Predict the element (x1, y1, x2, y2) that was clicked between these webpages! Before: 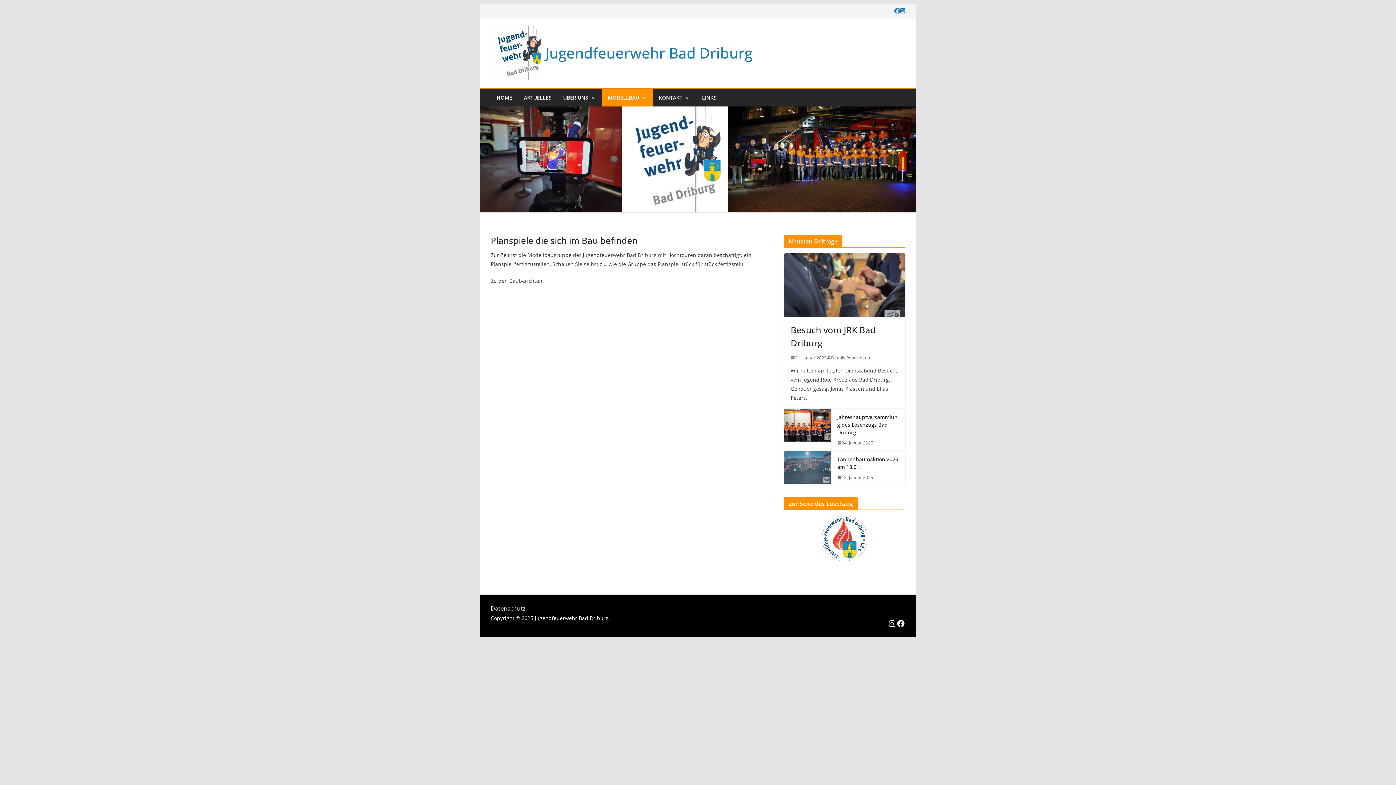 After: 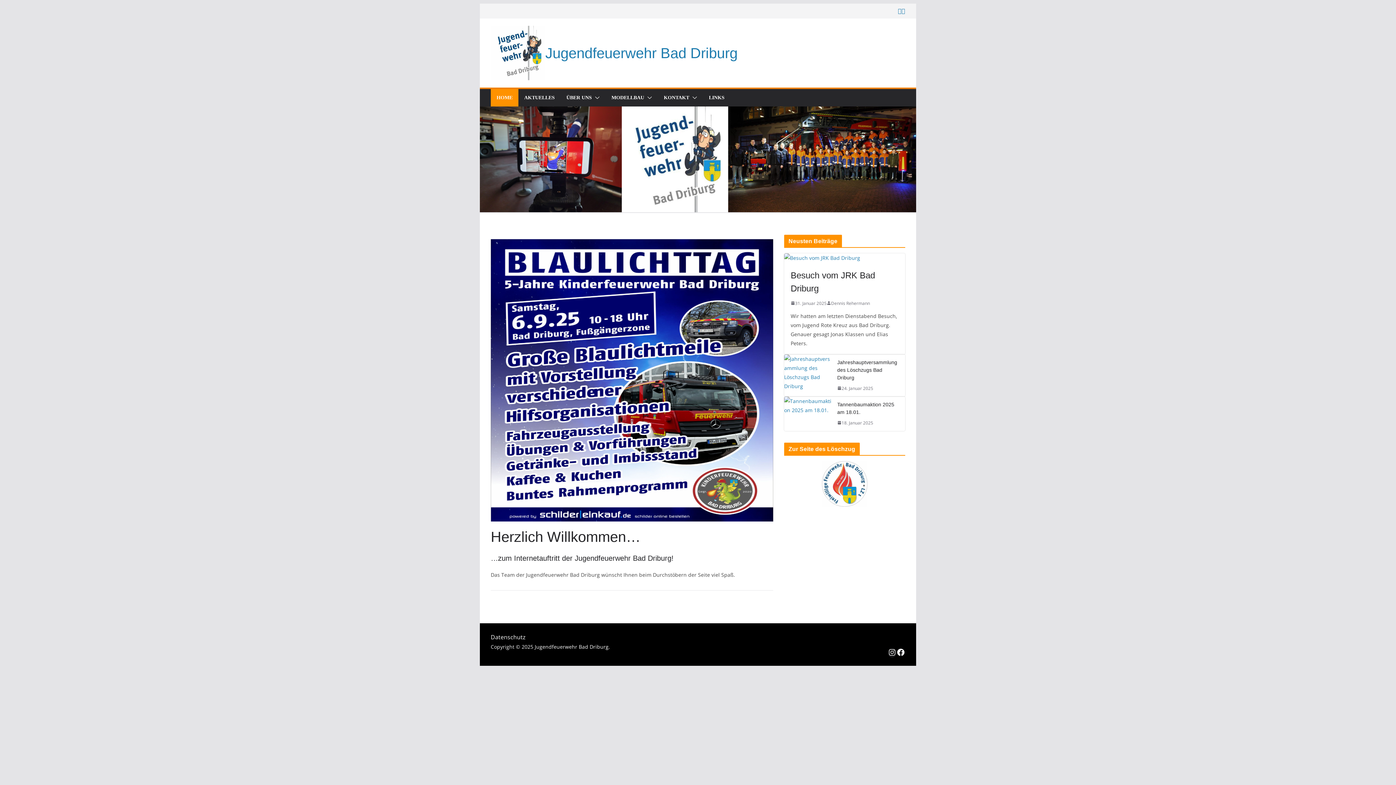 Action: bbox: (534, 614, 608, 621) label: Jugendfeuerwehr Bad Driburg